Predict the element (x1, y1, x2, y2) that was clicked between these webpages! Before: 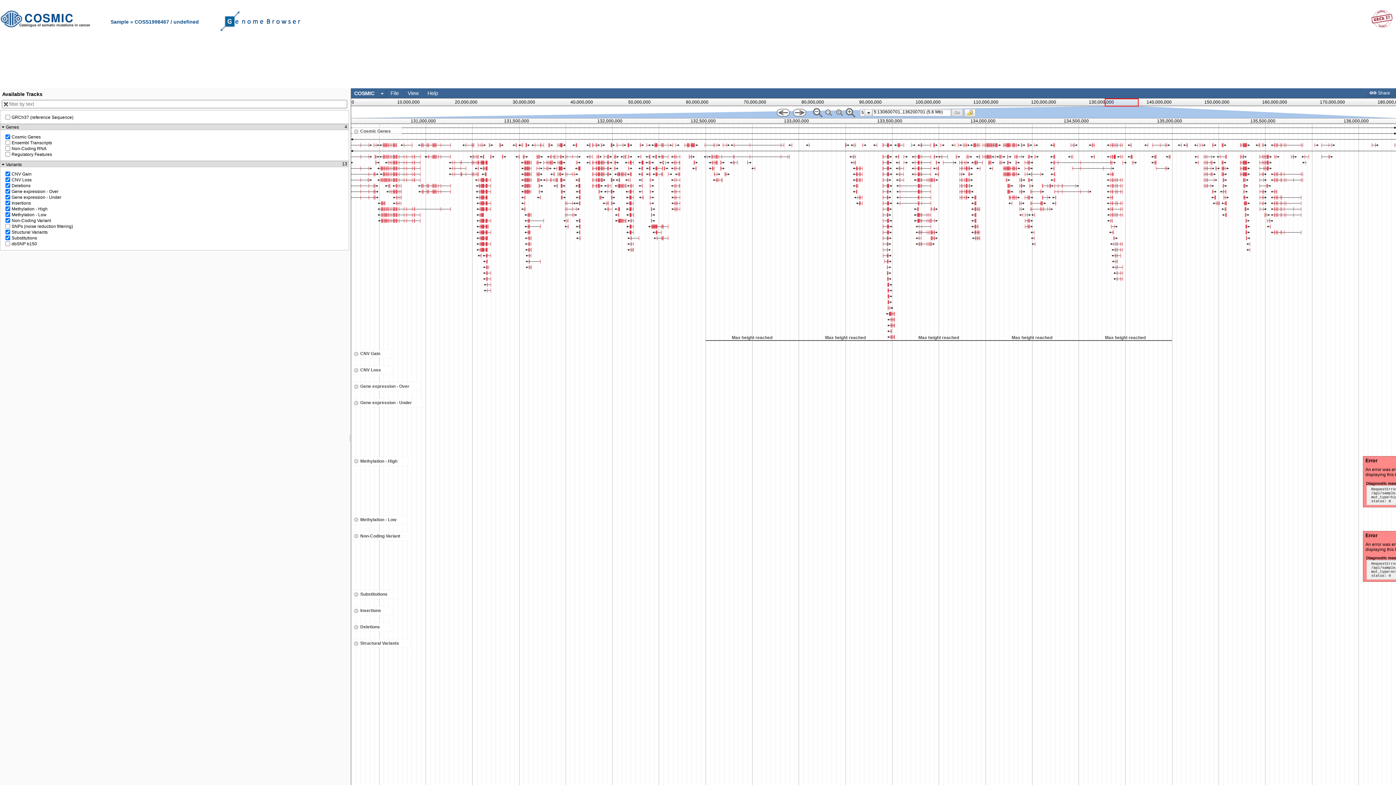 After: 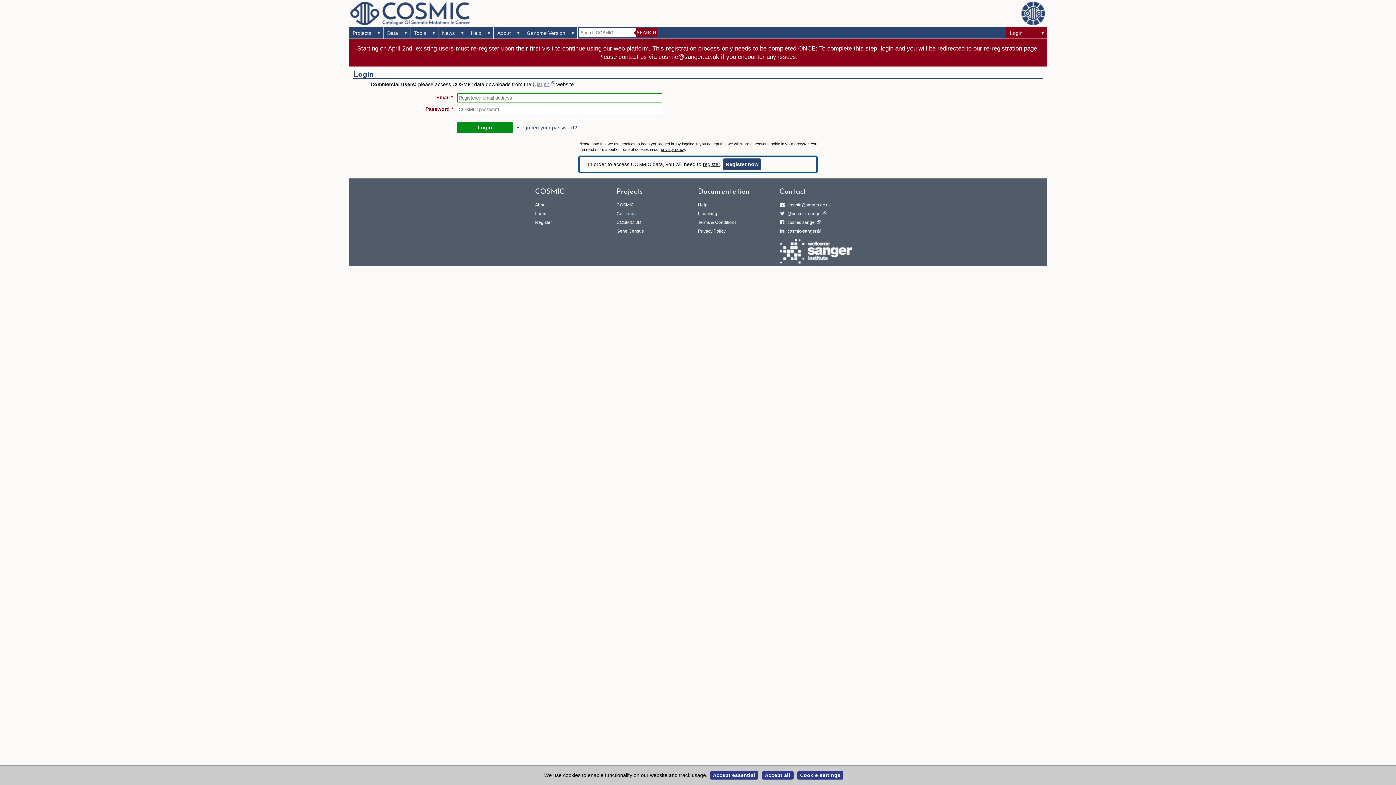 Action: bbox: (219, 17, 302, 22)